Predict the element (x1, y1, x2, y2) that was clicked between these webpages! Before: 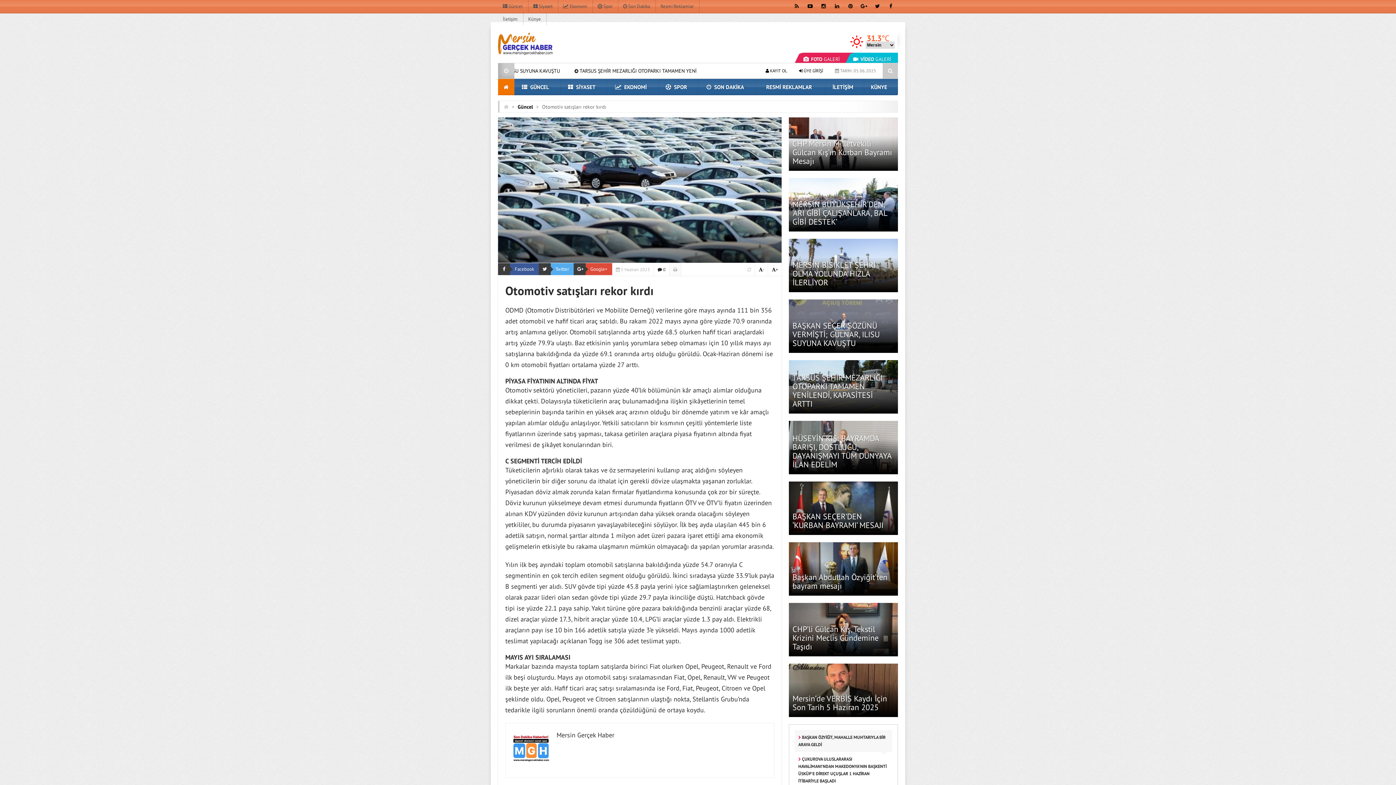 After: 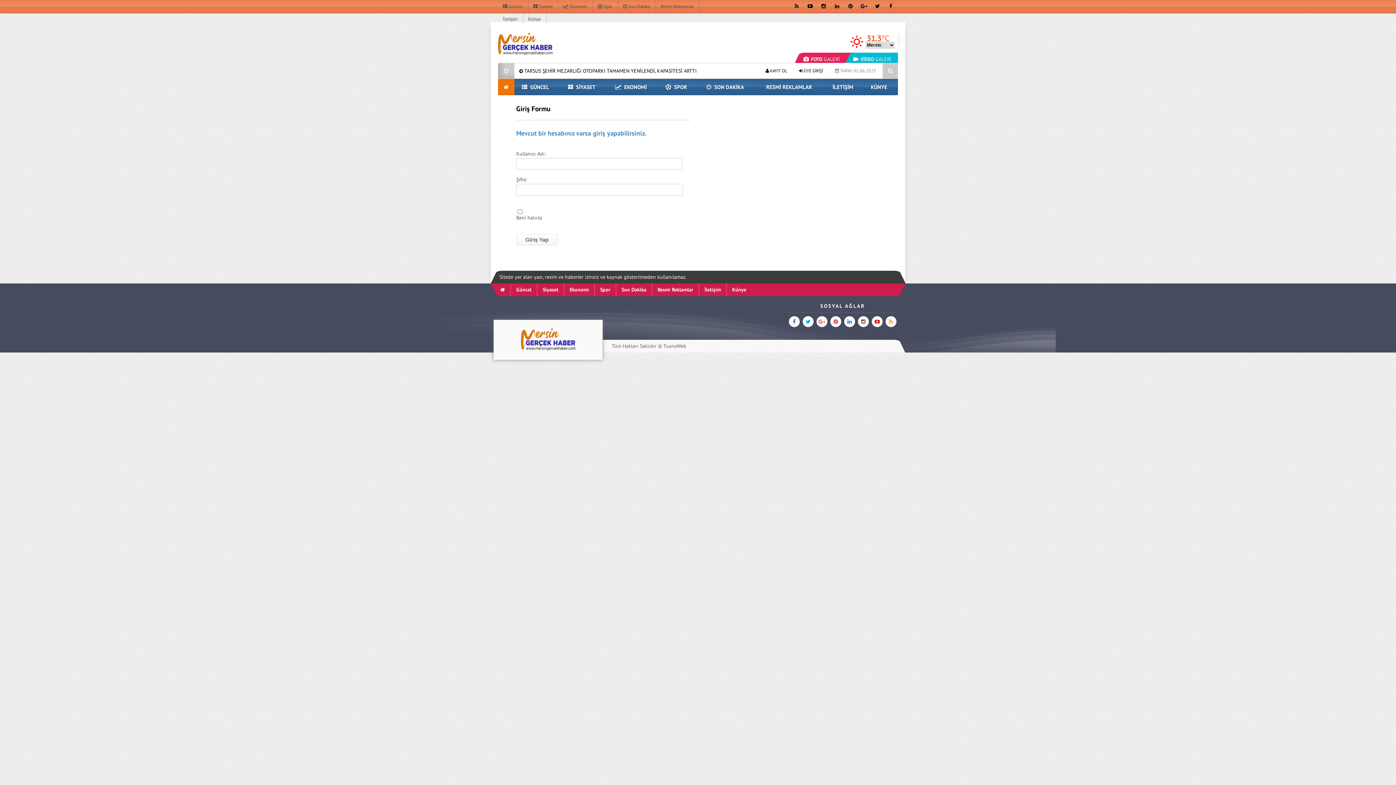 Action: bbox: (799, 68, 823, 73) label:  ÜYE GİRİŞİ